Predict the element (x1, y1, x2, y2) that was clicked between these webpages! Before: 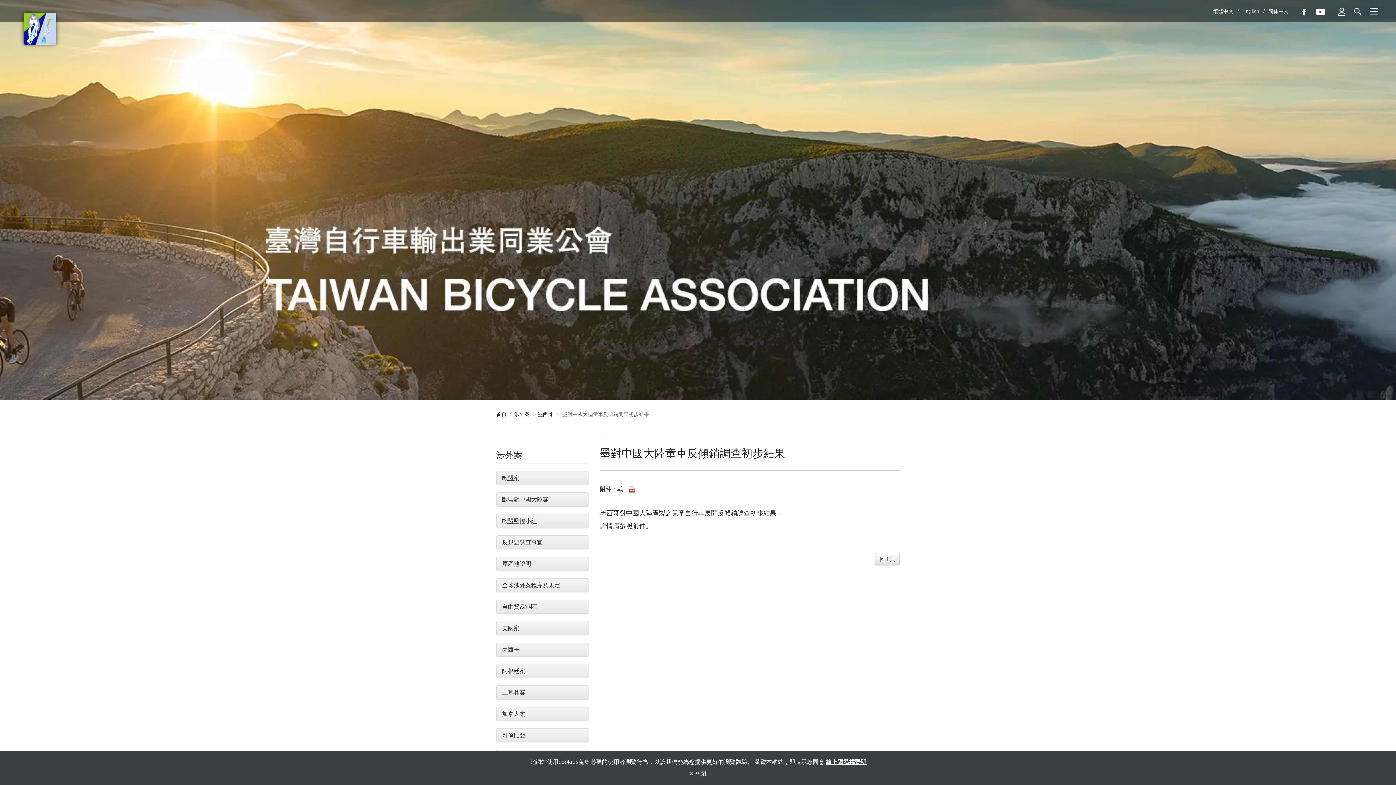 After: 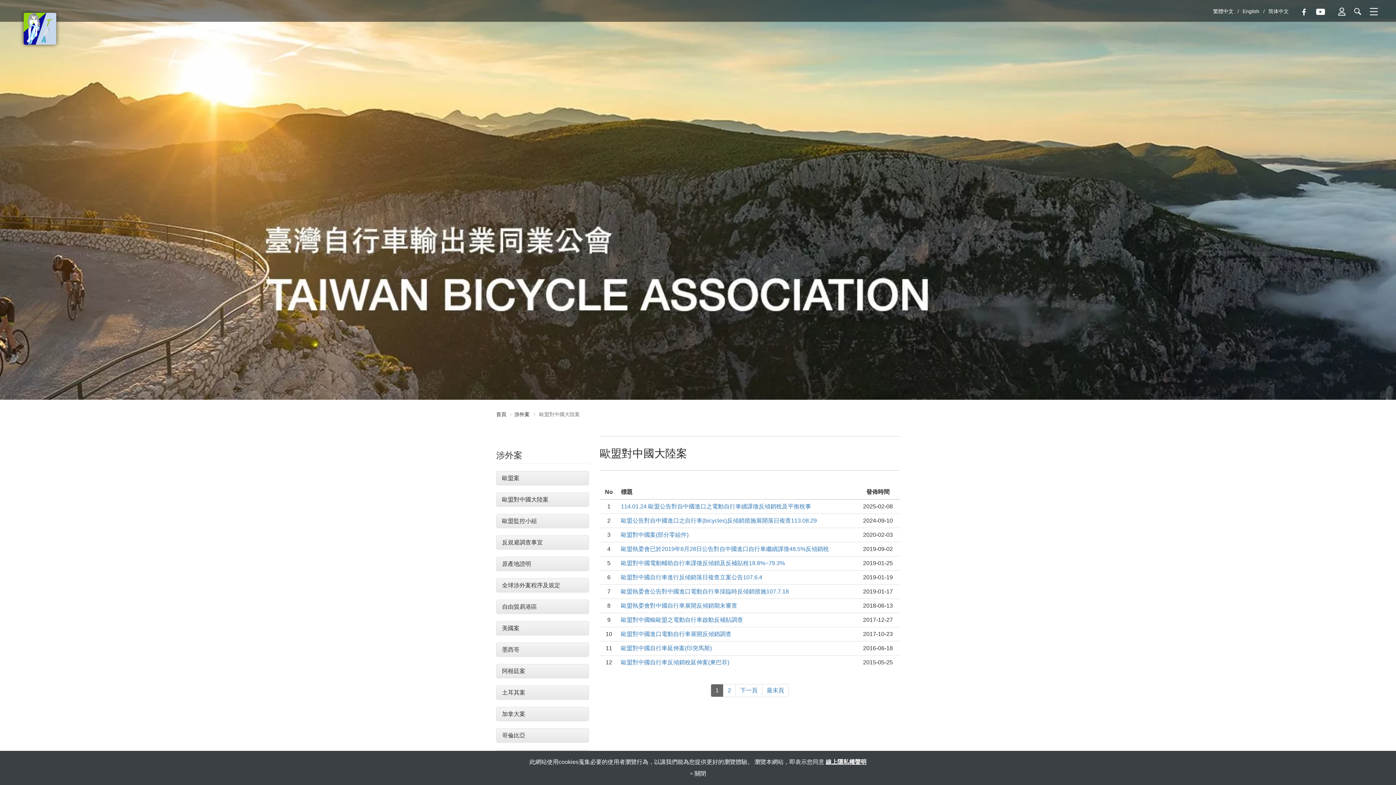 Action: bbox: (502, 496, 548, 502) label: 歐盟對中國大陸案